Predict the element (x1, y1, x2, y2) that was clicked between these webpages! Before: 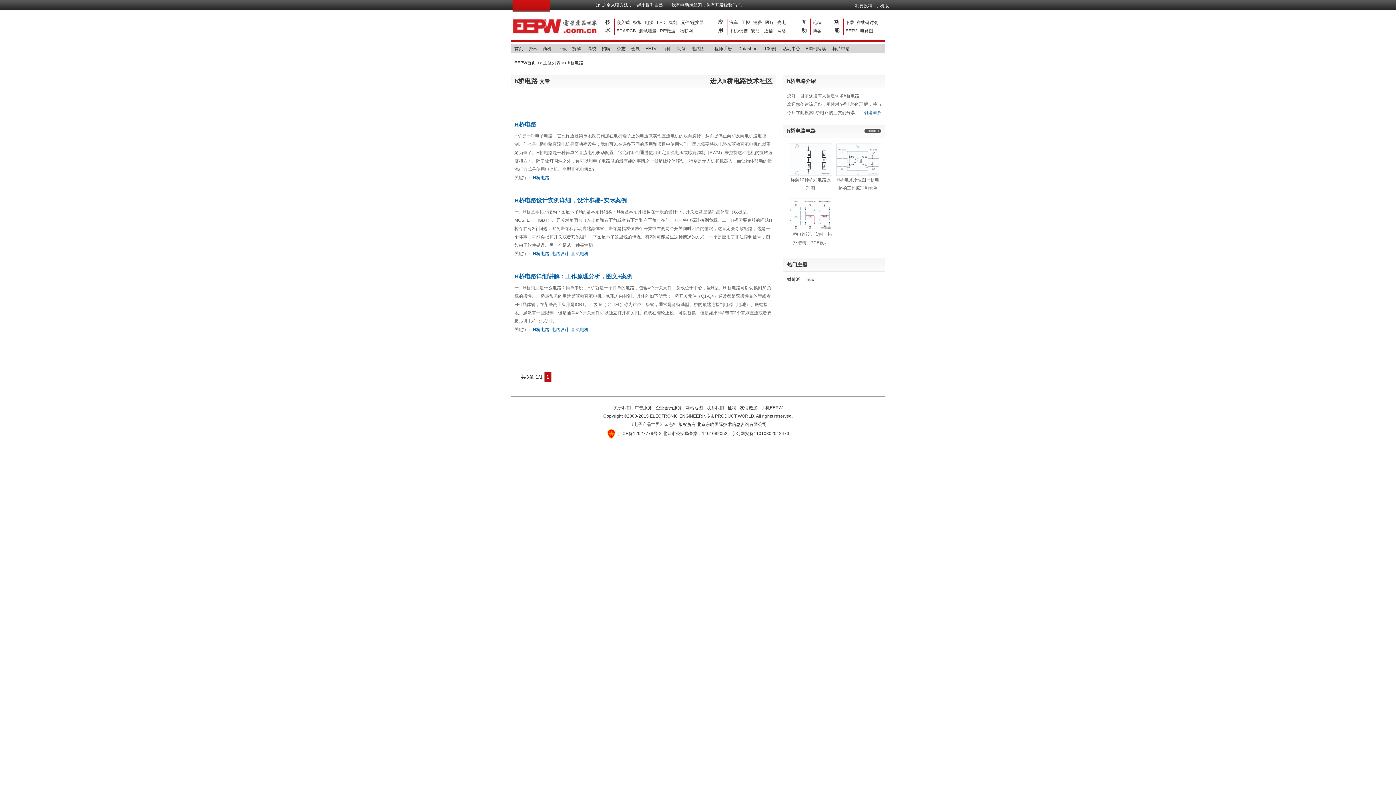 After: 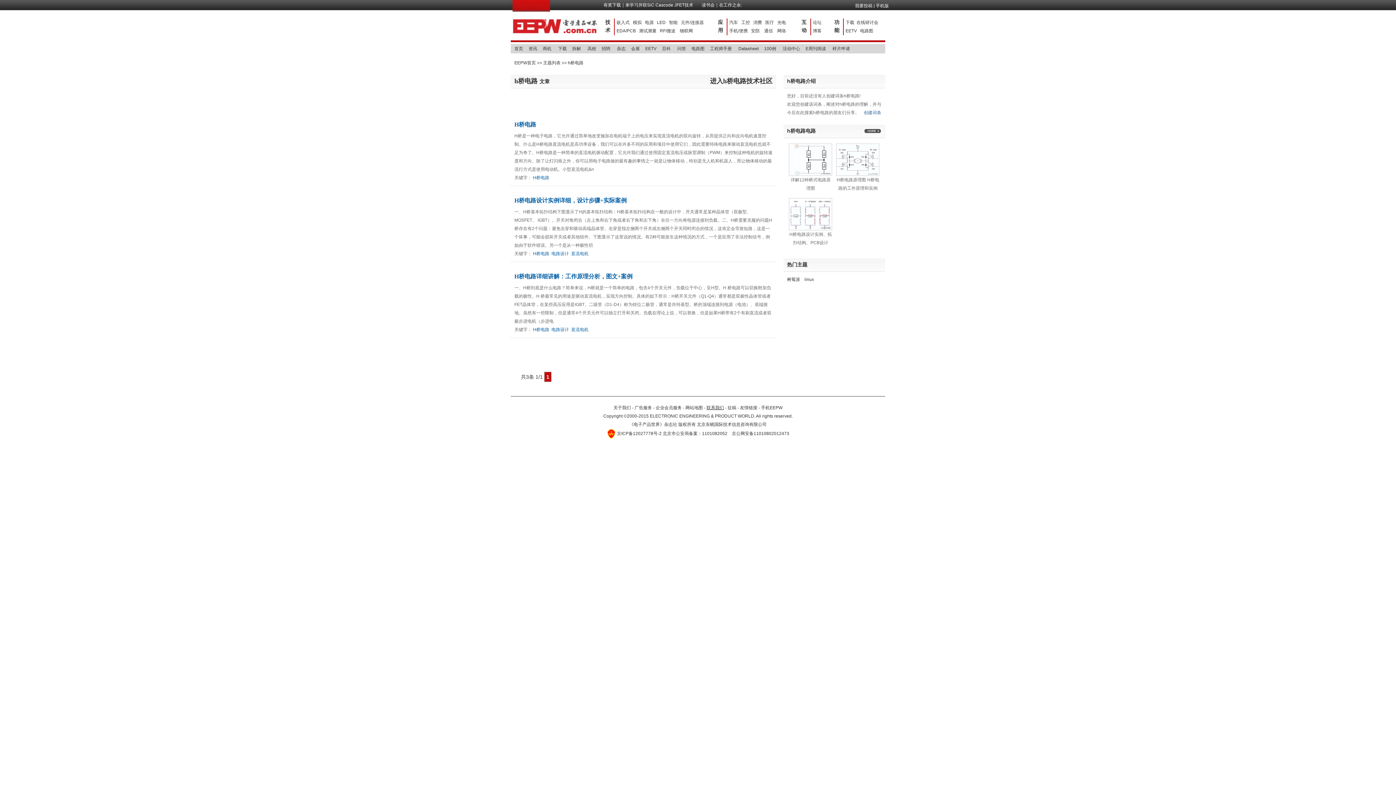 Action: bbox: (706, 405, 724, 410) label: 联系我们